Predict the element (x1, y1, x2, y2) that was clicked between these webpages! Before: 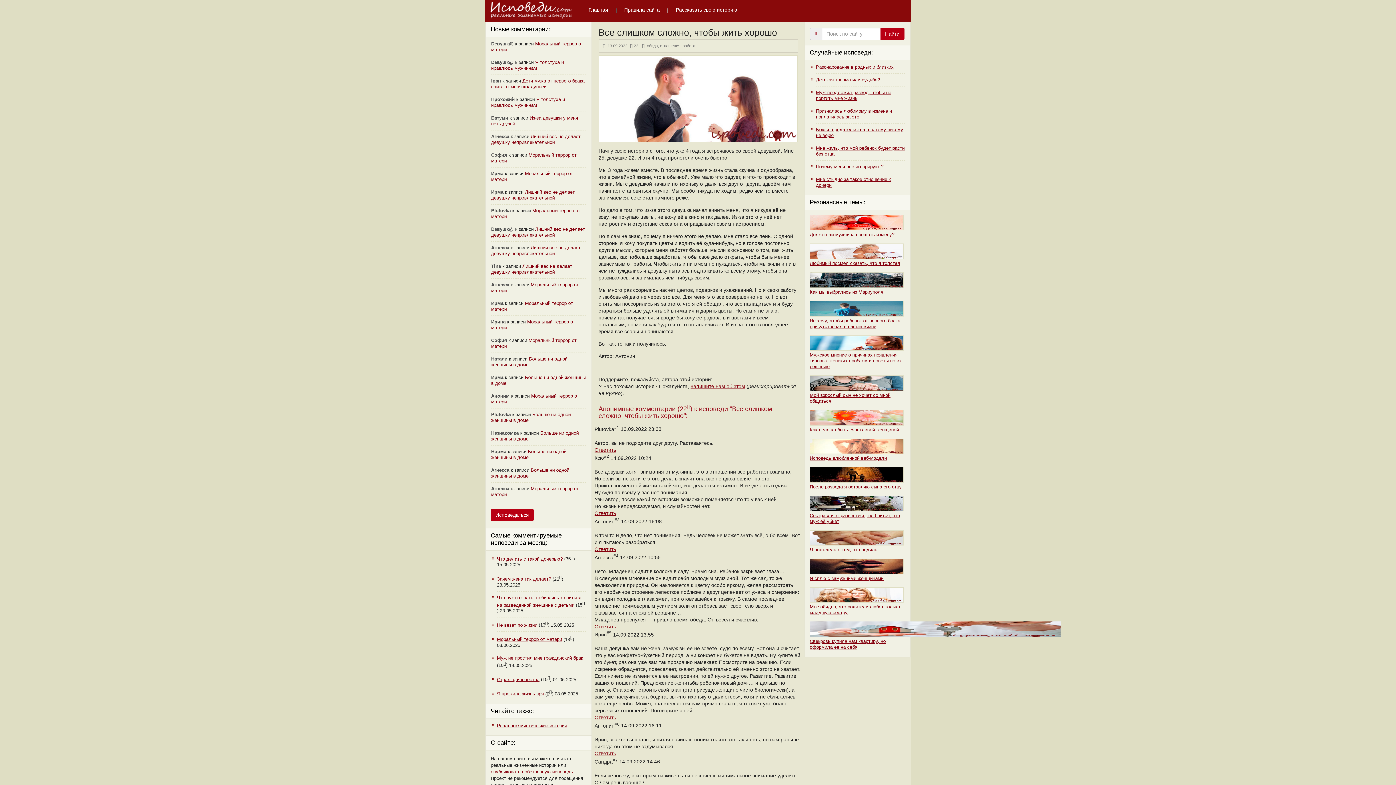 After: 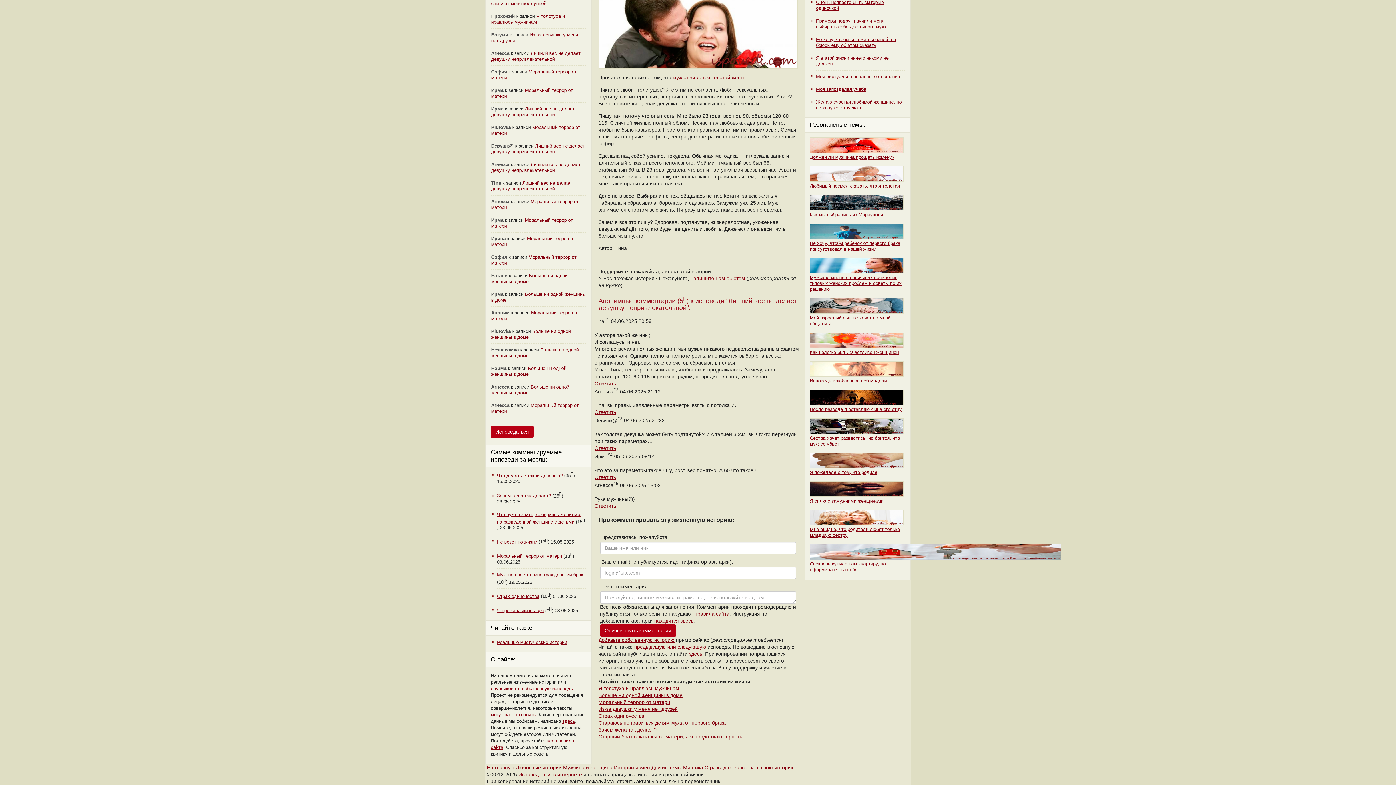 Action: bbox: (491, 263, 572, 274) label: Лишний вес не делает девушку непривлекательной